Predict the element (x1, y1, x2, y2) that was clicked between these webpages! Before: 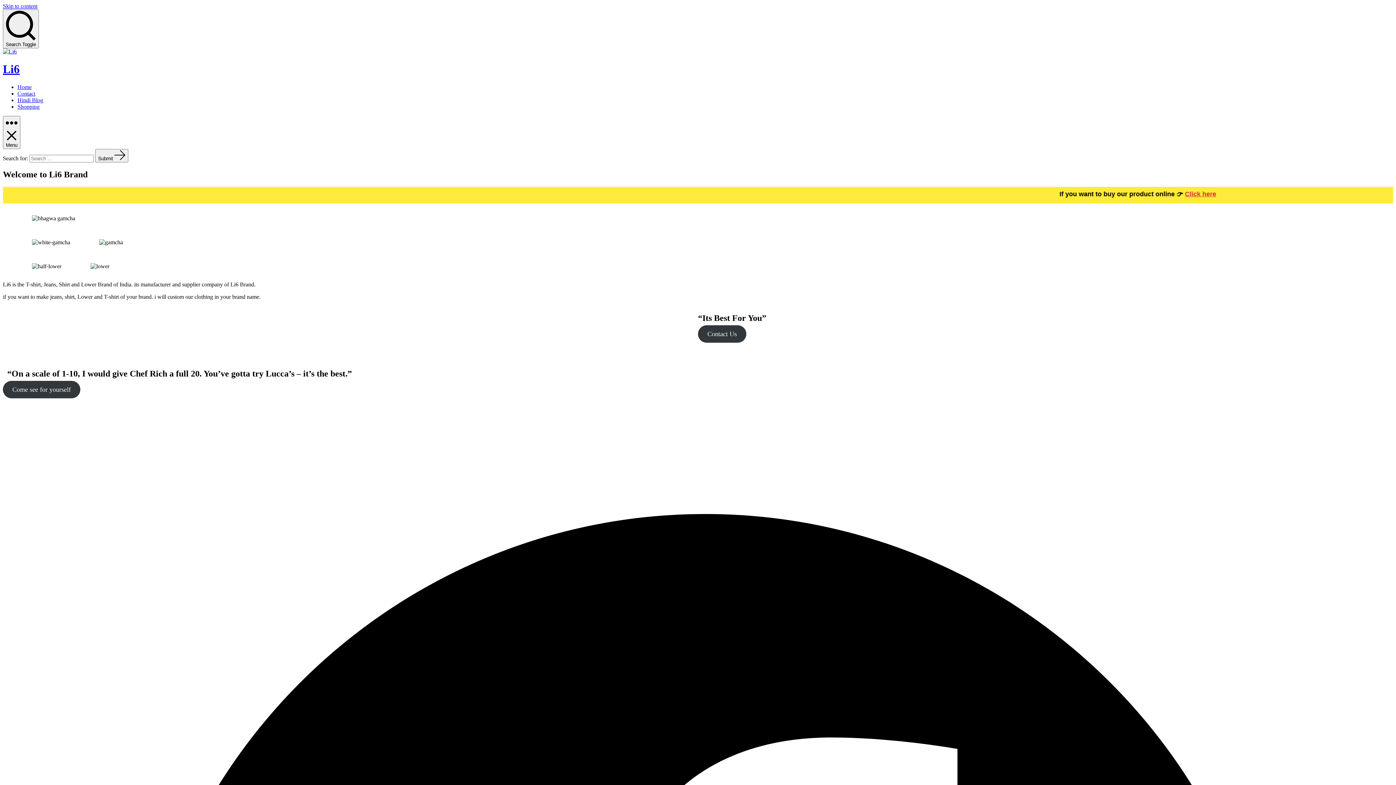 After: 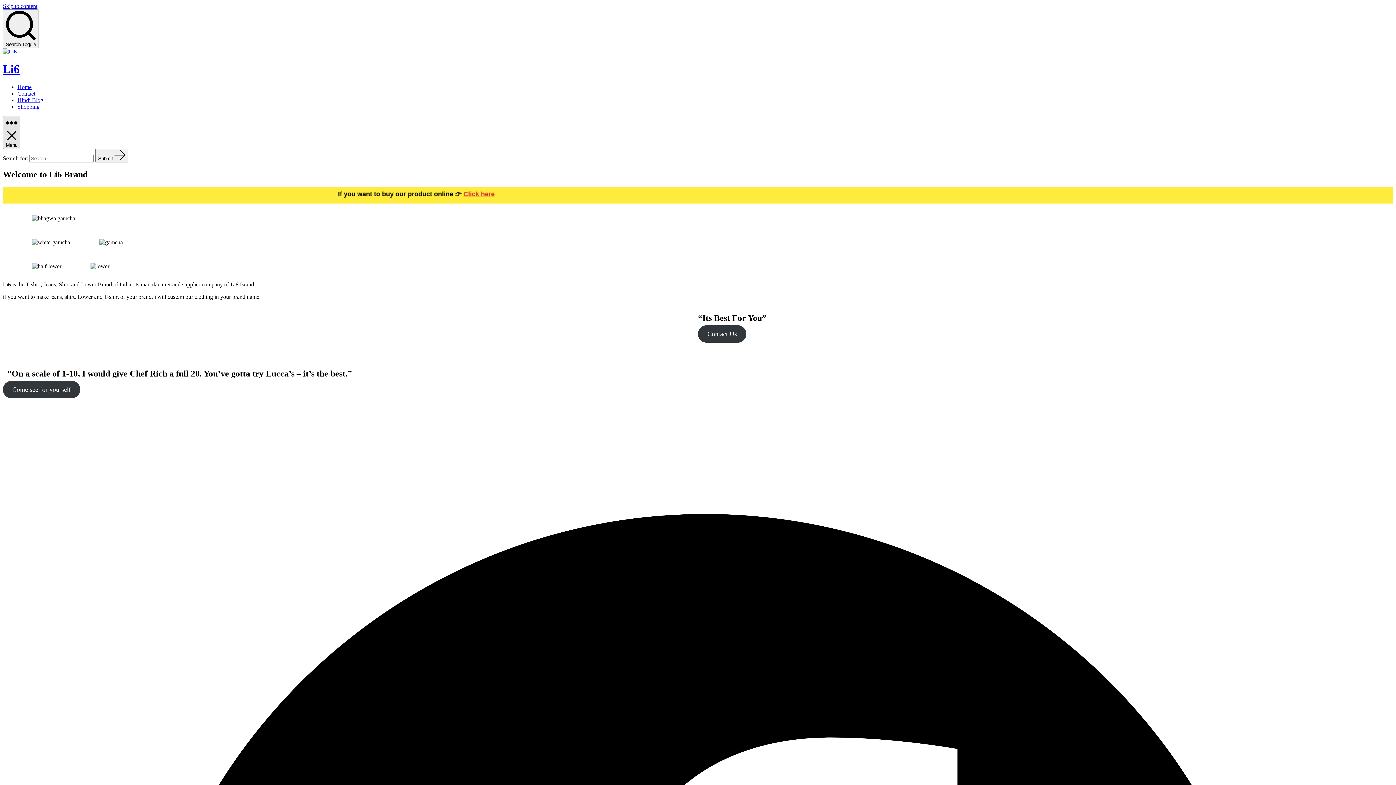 Action: label: Menu bbox: (2, 115, 20, 149)